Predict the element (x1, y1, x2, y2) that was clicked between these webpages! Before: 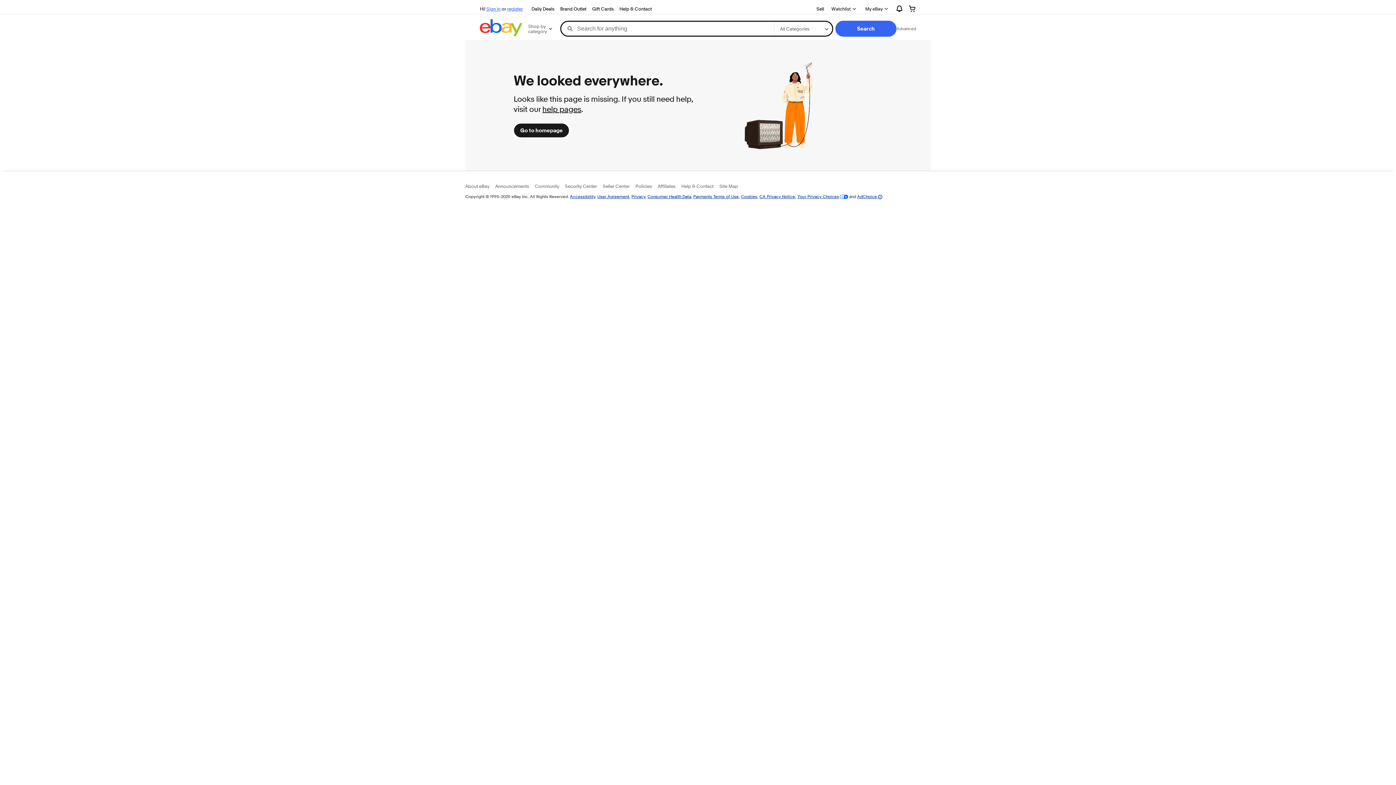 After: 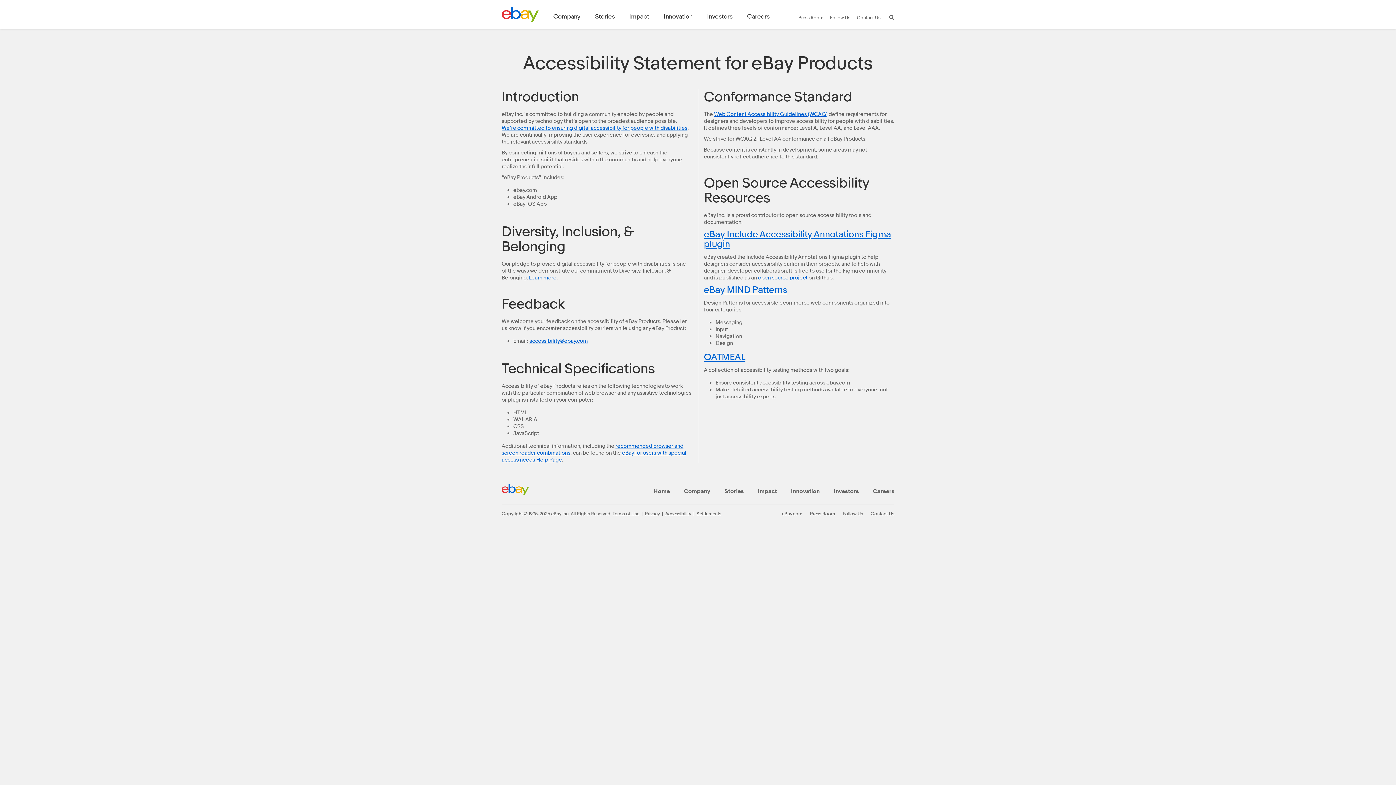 Action: bbox: (570, 193, 595, 199) label: Accessibility